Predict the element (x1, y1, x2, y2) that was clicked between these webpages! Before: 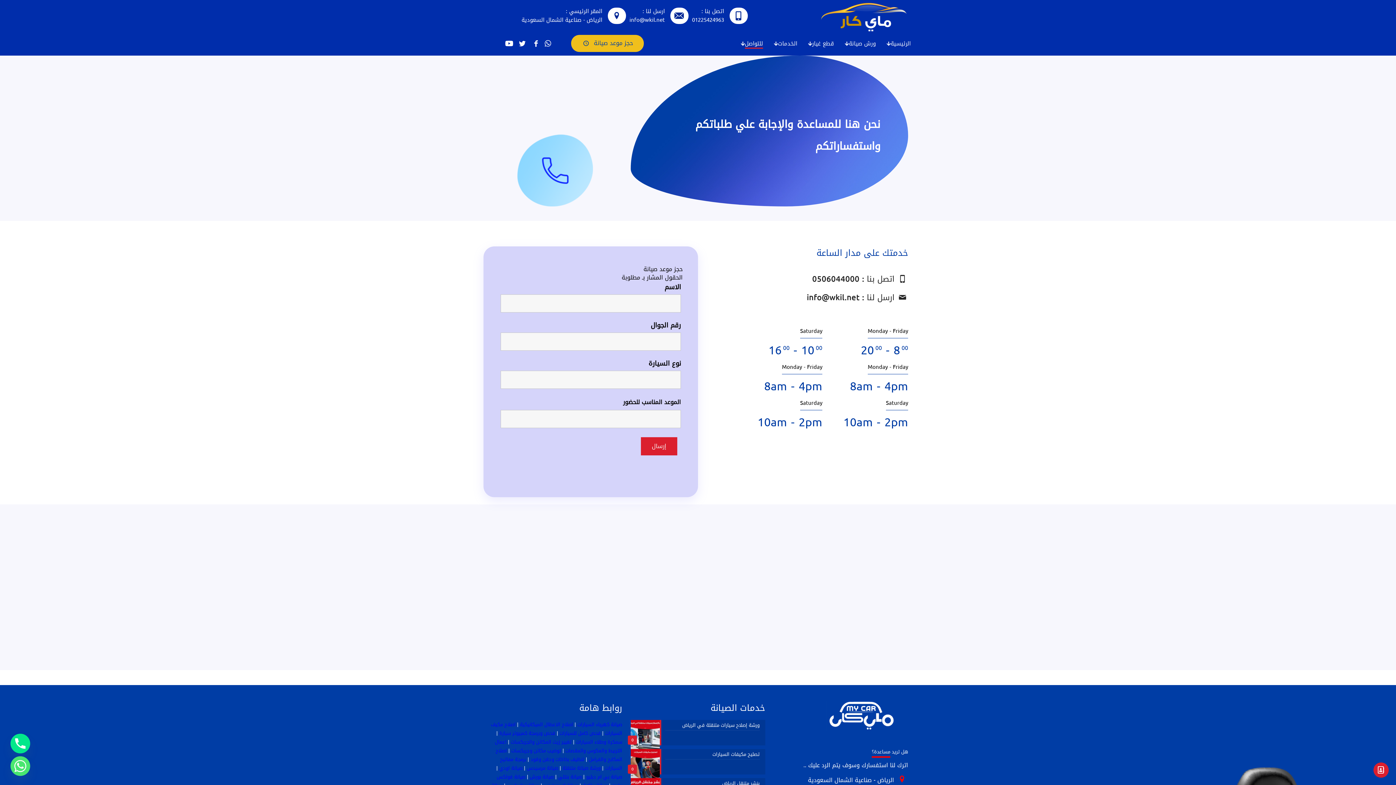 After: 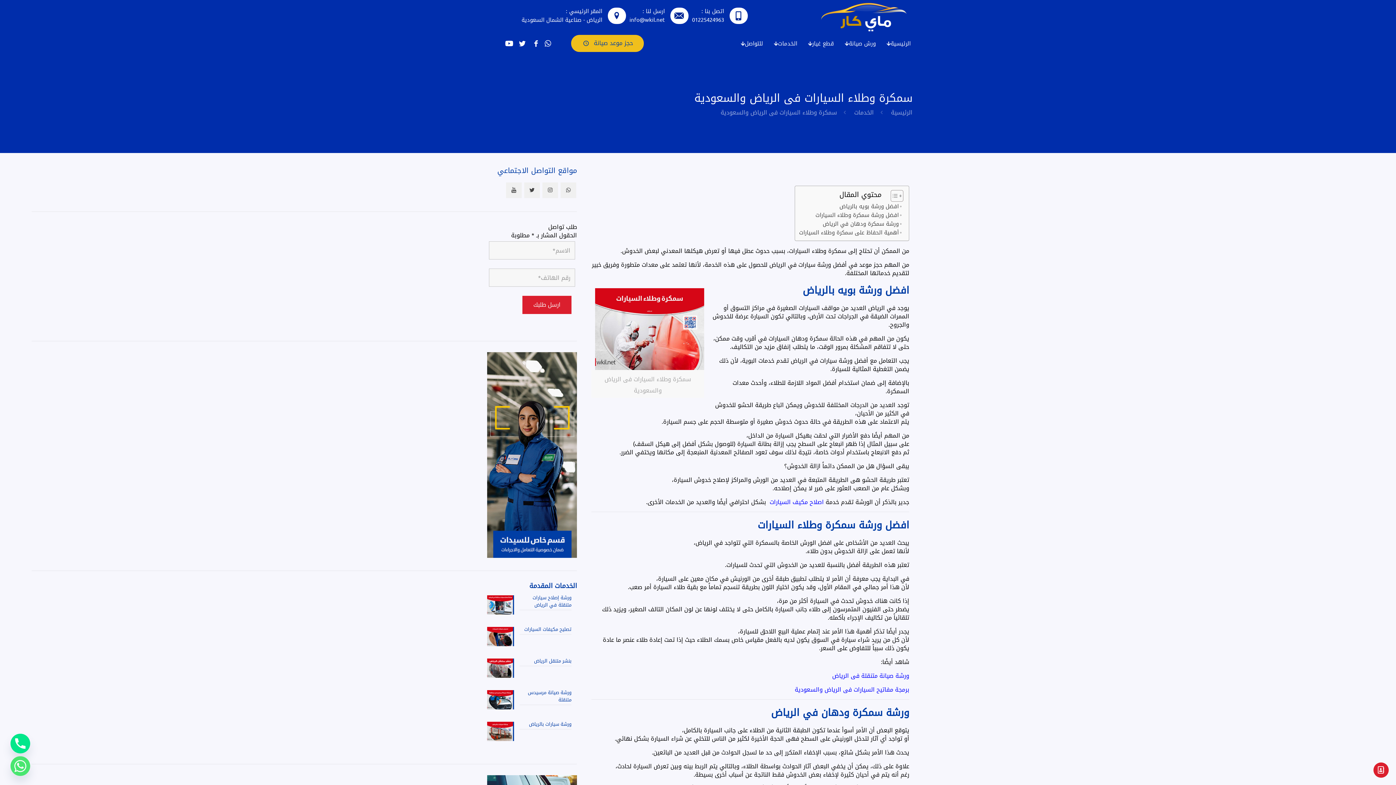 Action: bbox: (576, 737, 622, 747) label: سمكرة وطلاء السيارات